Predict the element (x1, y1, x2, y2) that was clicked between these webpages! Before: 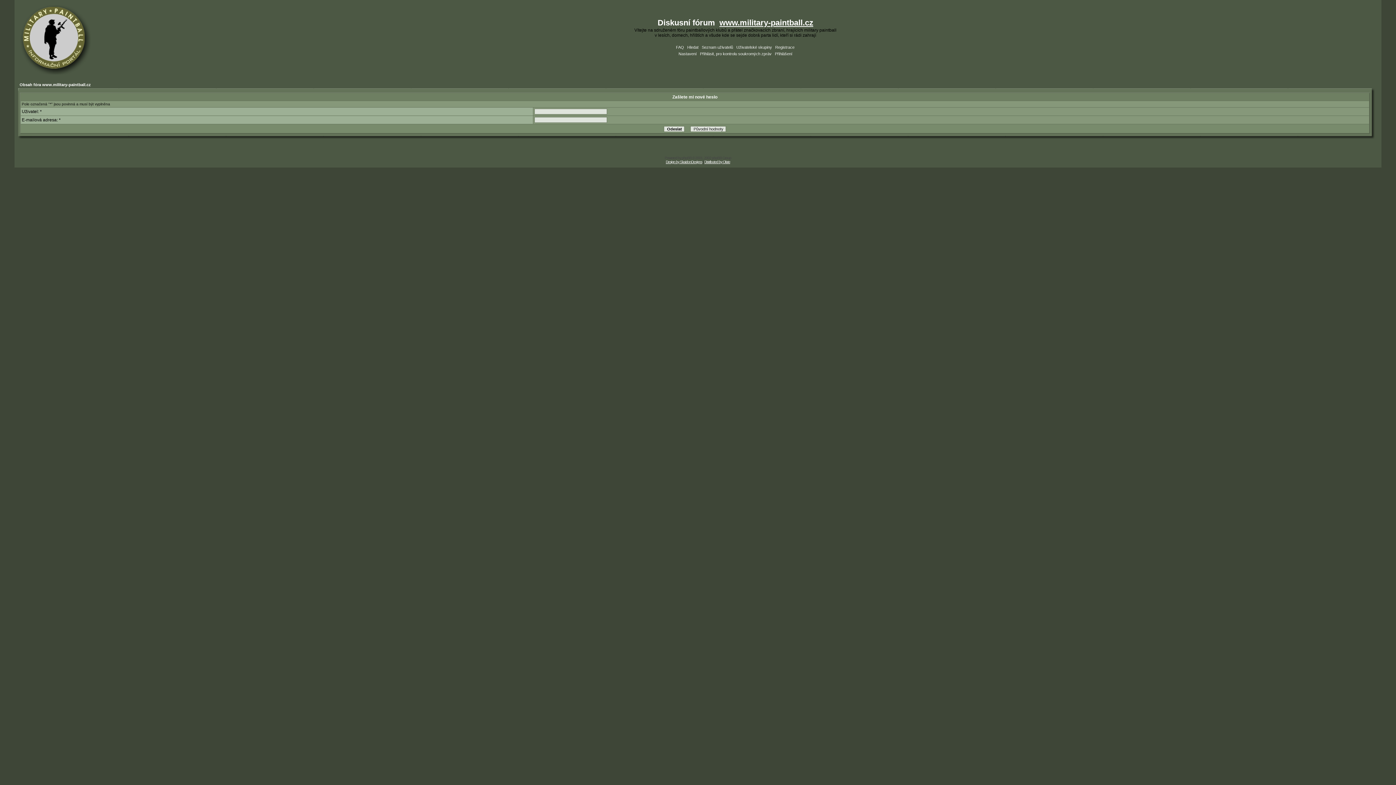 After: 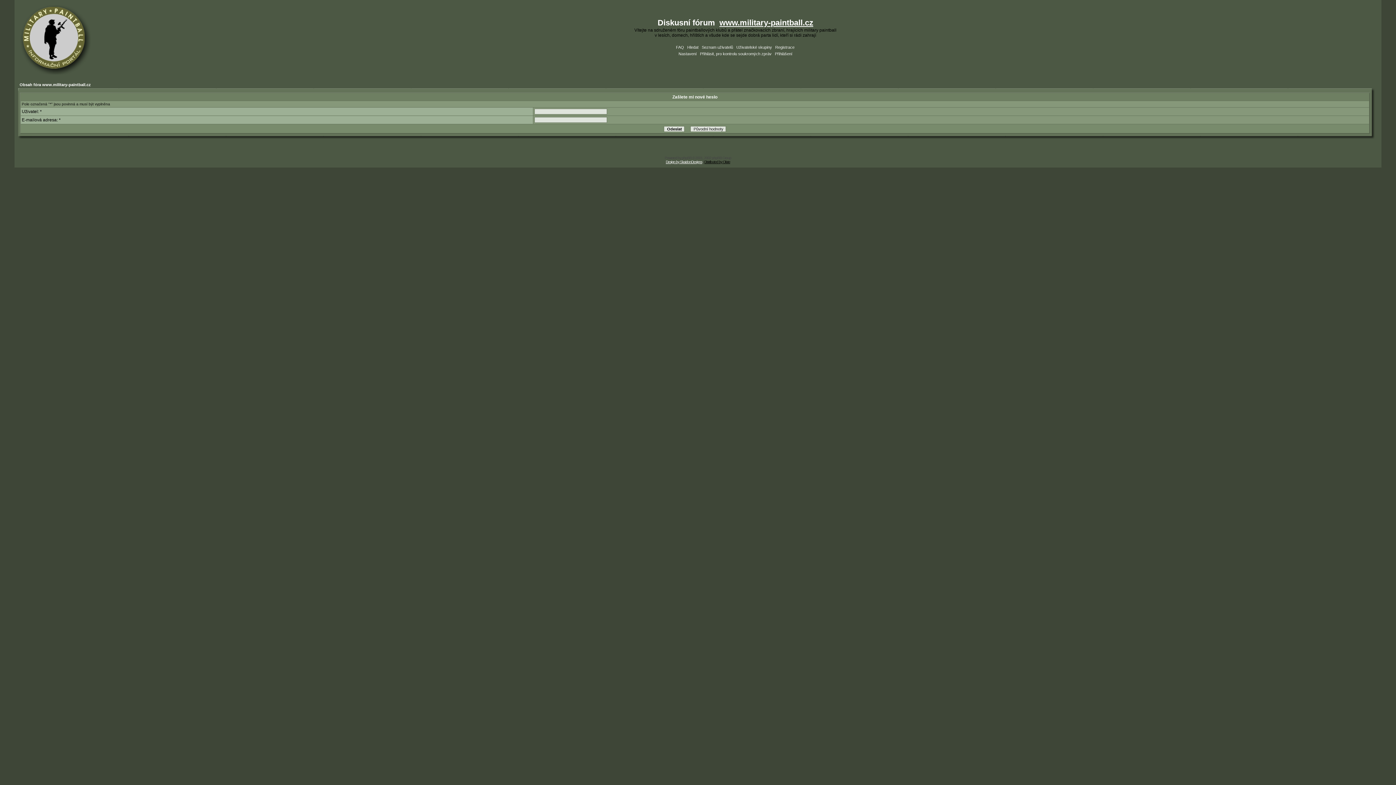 Action: bbox: (704, 160, 730, 164) label: Distributed by Olate